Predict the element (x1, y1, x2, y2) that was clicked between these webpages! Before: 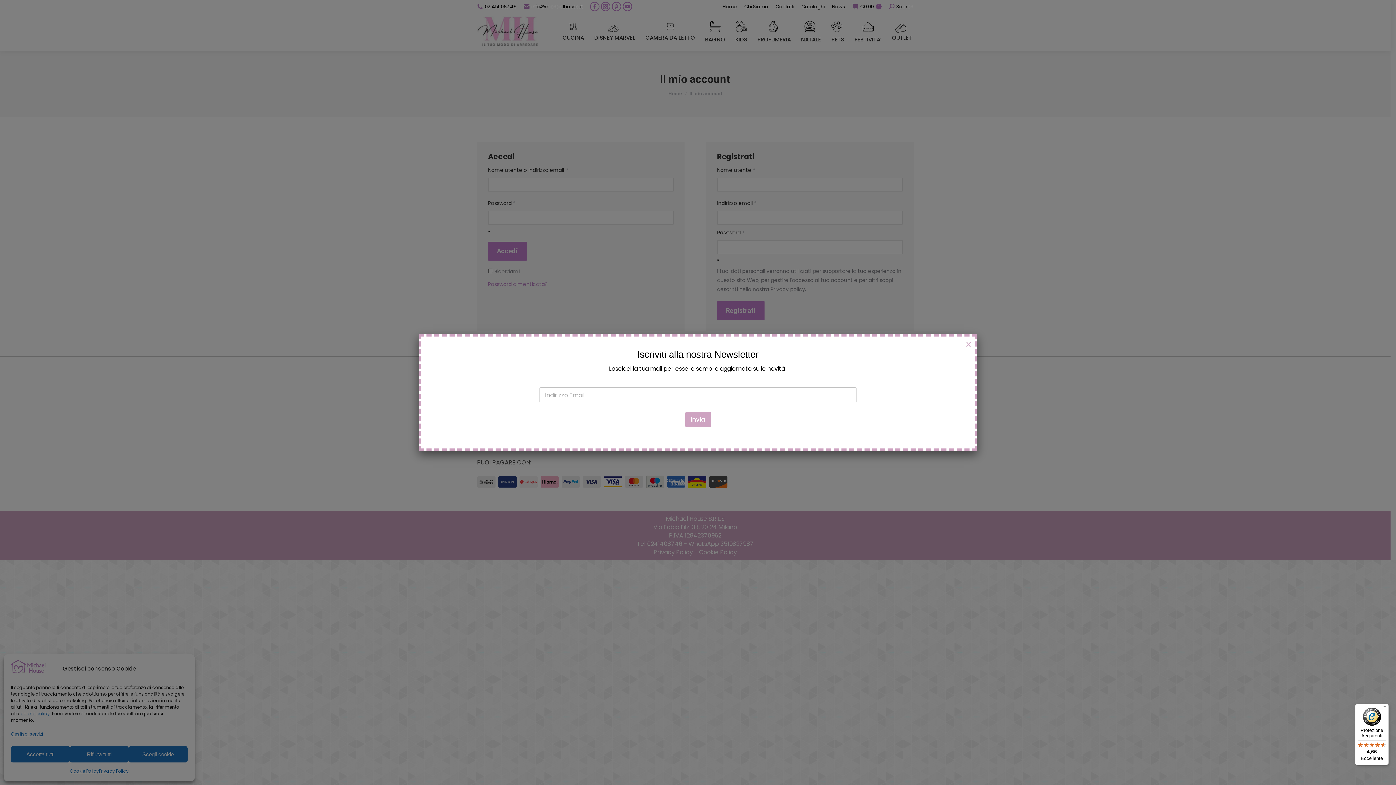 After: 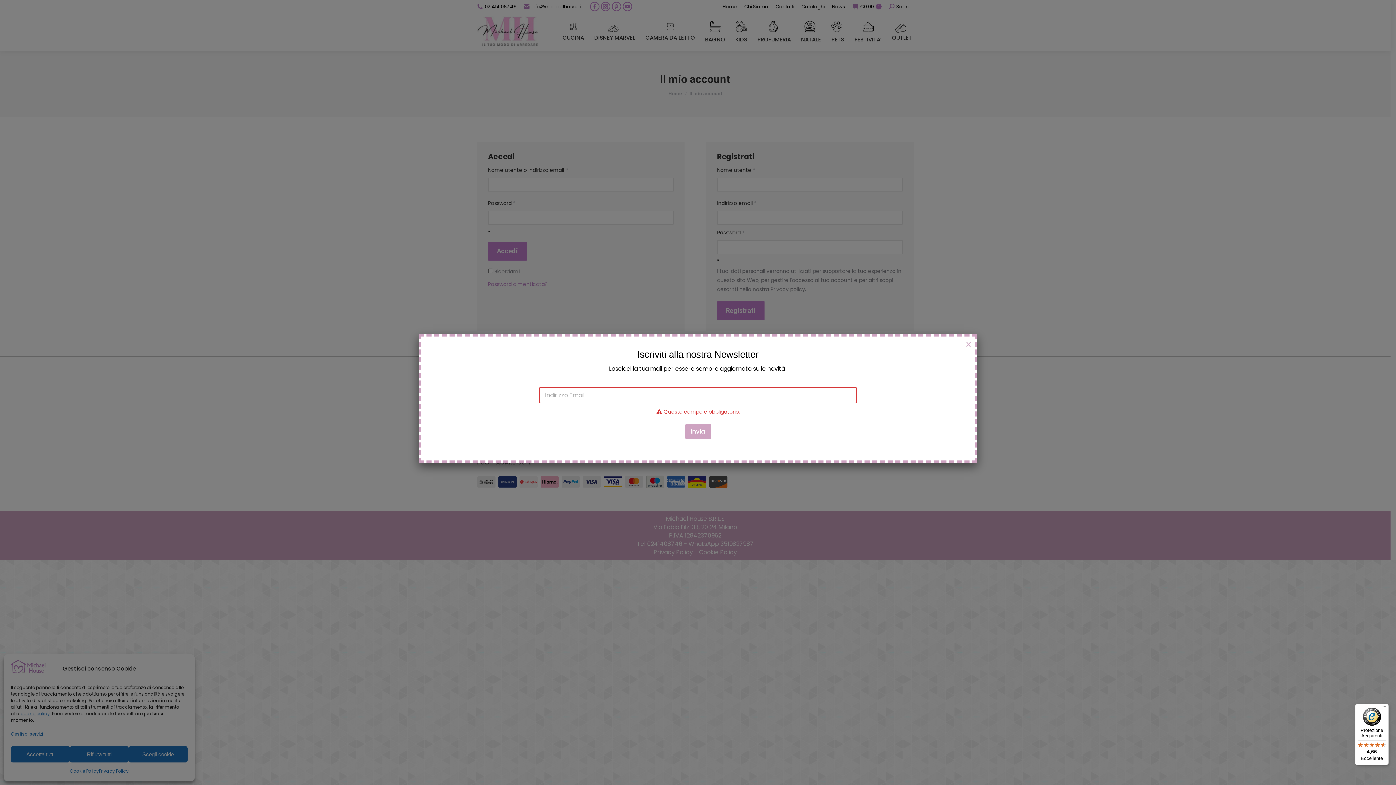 Action: label: Invia bbox: (685, 412, 711, 427)